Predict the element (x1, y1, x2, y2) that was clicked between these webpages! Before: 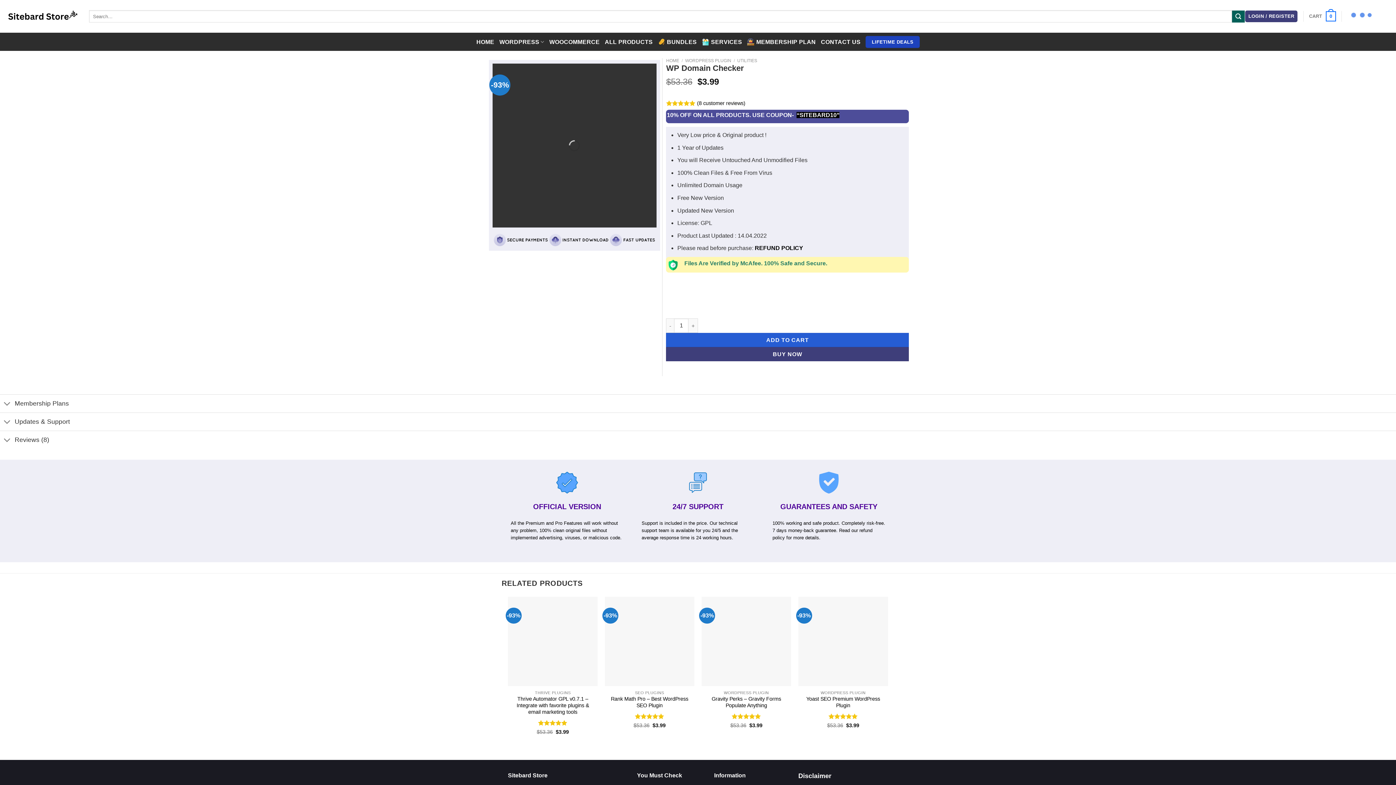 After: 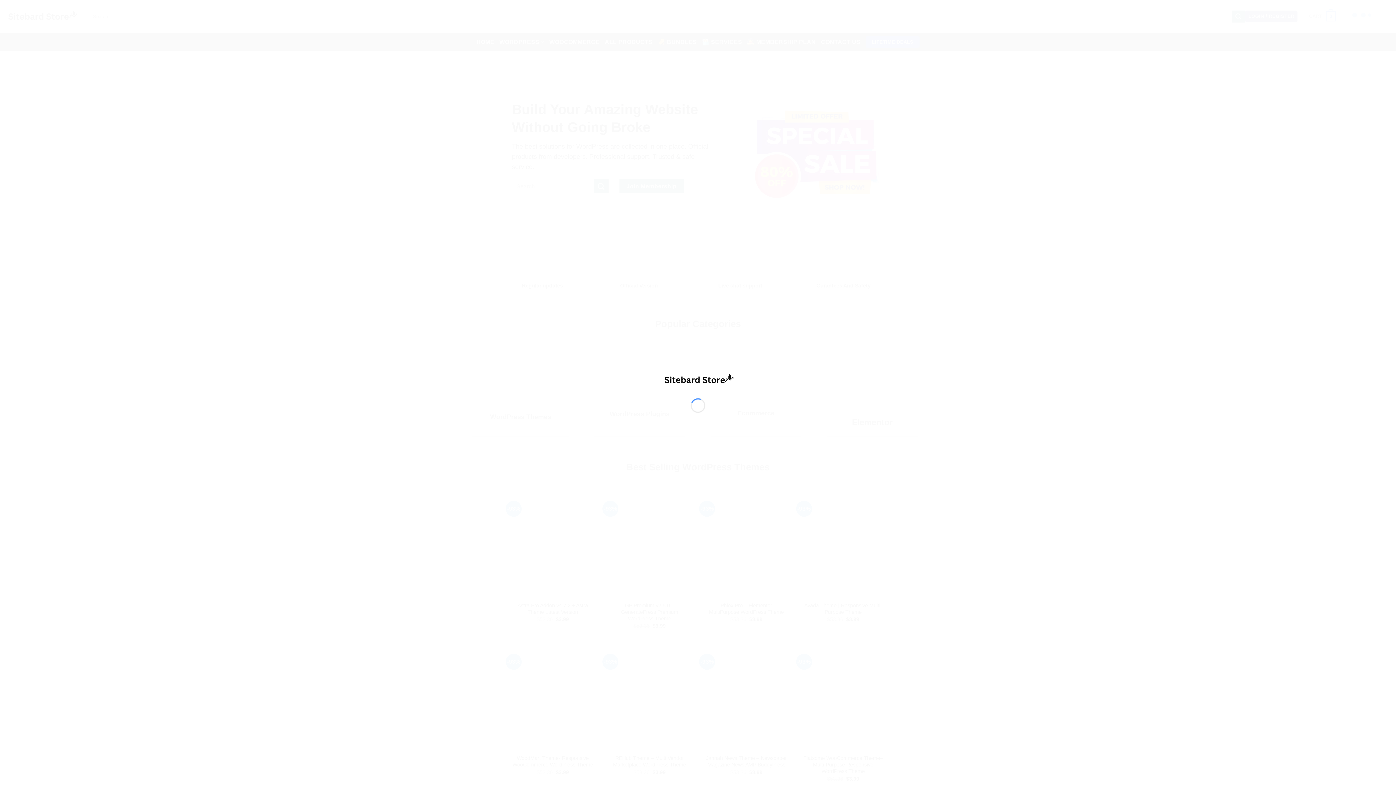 Action: label: HOME bbox: (476, 36, 494, 47)